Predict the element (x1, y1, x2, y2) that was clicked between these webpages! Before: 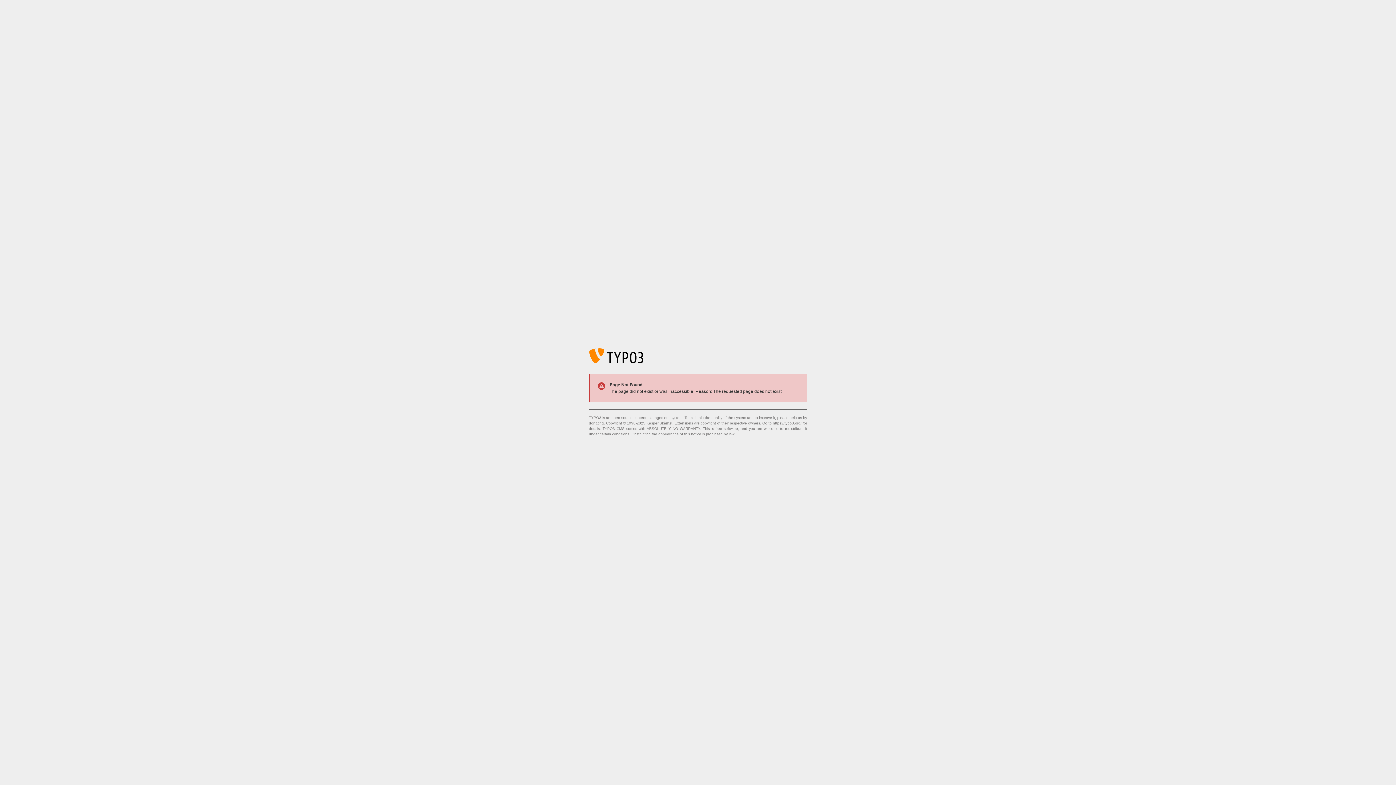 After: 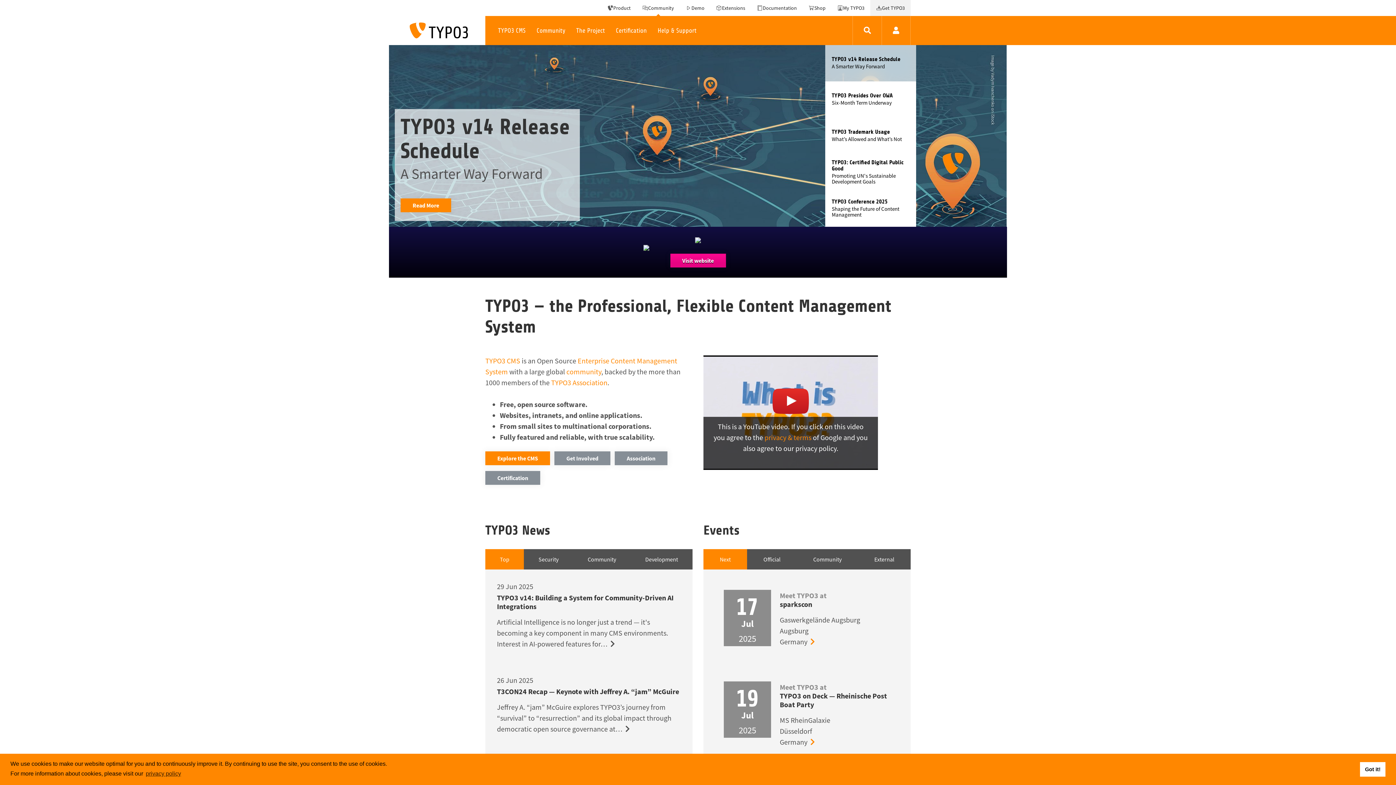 Action: bbox: (773, 421, 801, 425) label: https://typo3.org/